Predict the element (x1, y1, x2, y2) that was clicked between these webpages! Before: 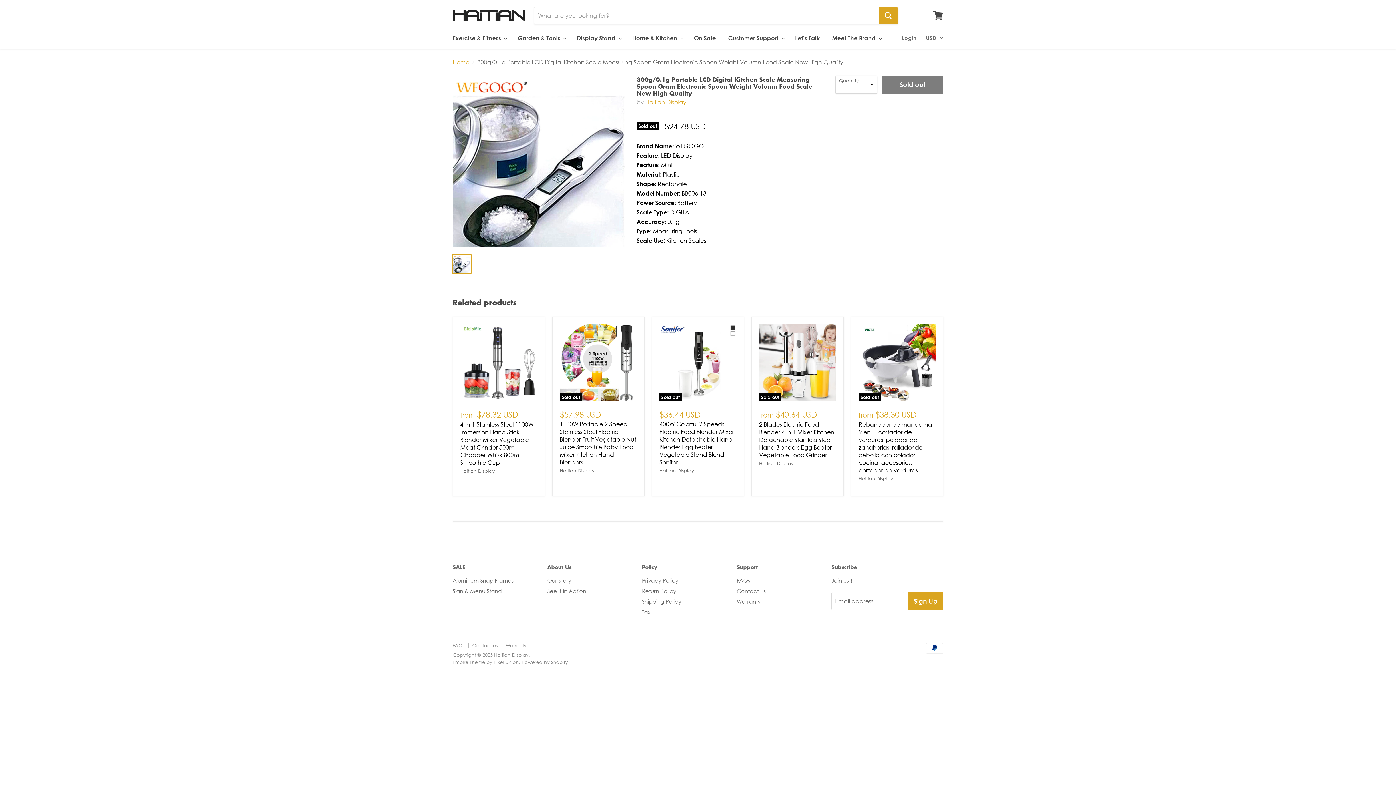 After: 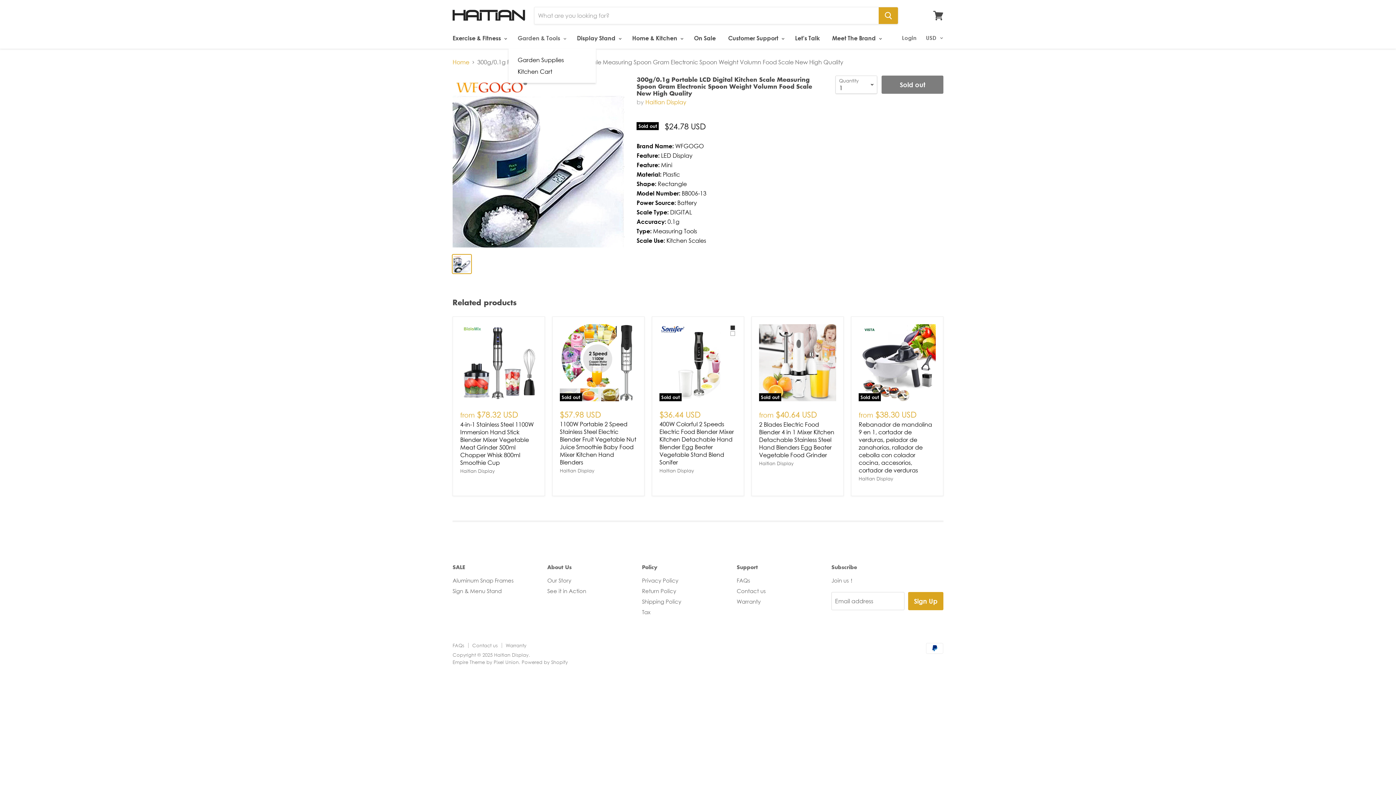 Action: label: Garden & Tools  bbox: (512, 30, 570, 45)